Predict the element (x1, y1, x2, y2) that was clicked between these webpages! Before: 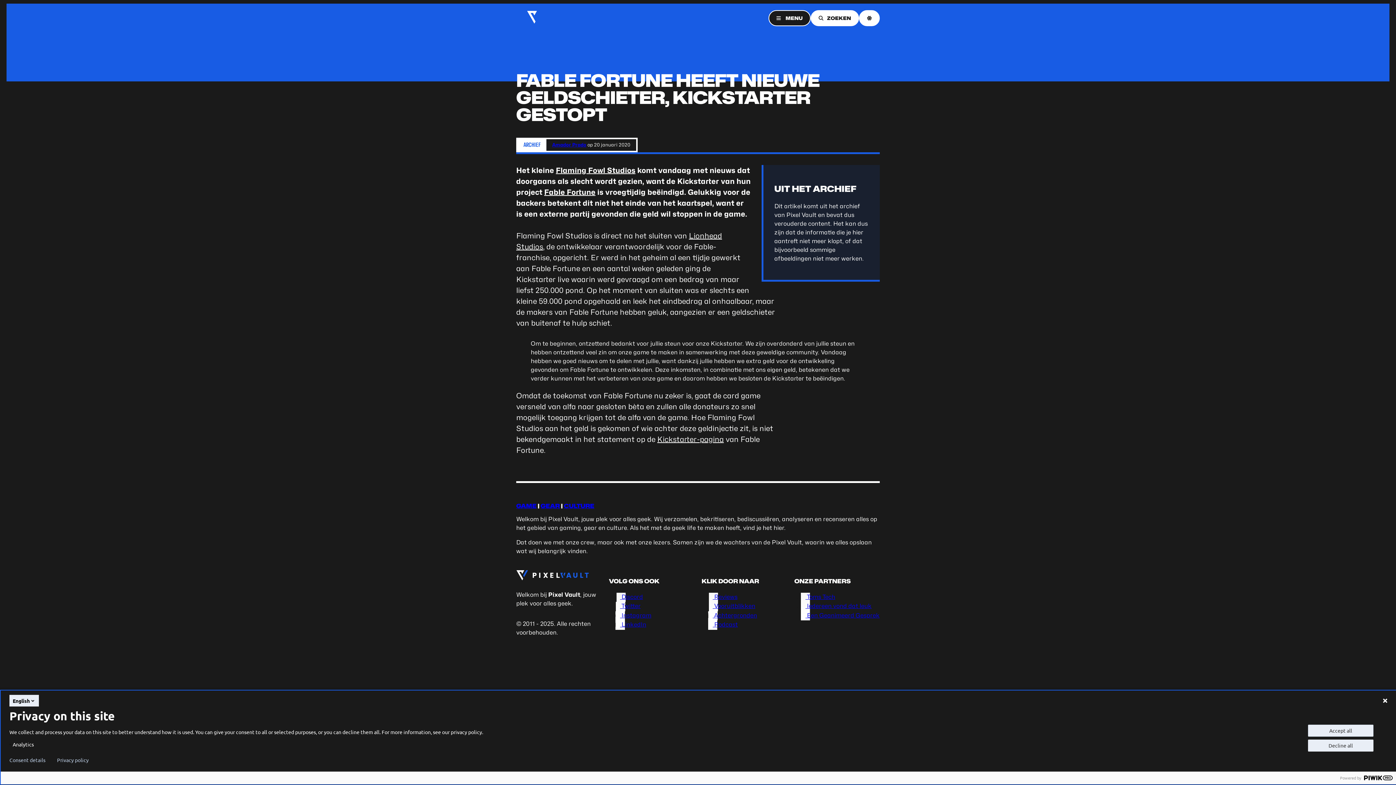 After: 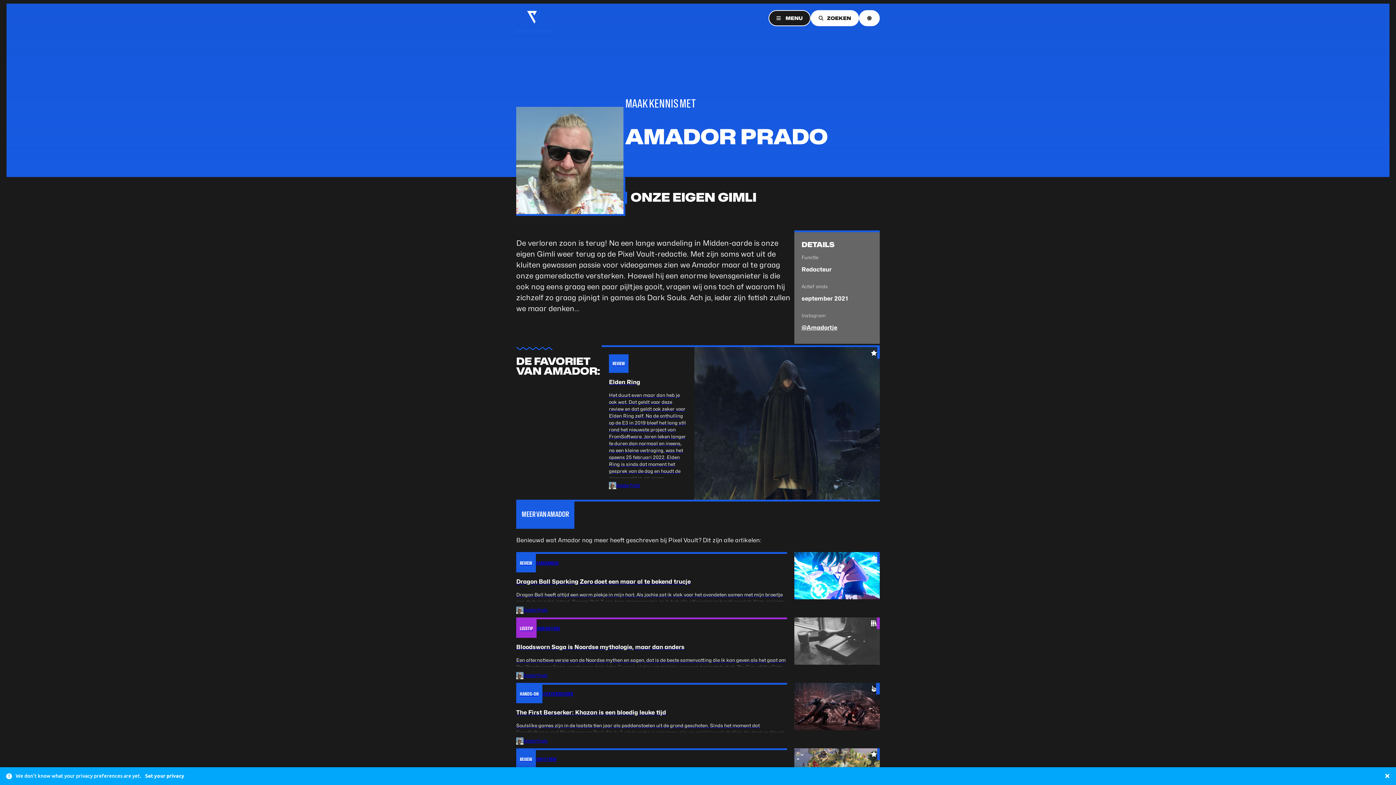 Action: label: Amador Prado bbox: (552, 142, 586, 147)